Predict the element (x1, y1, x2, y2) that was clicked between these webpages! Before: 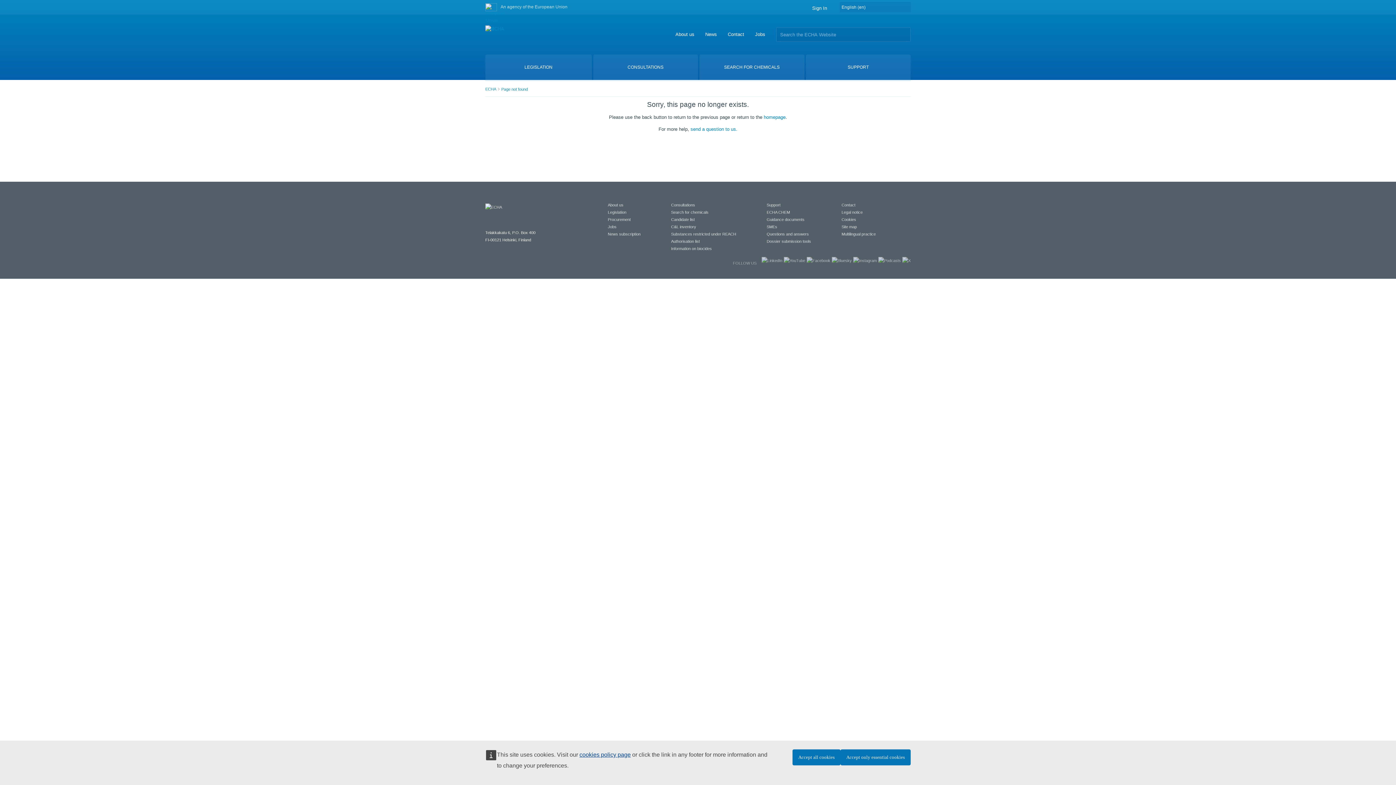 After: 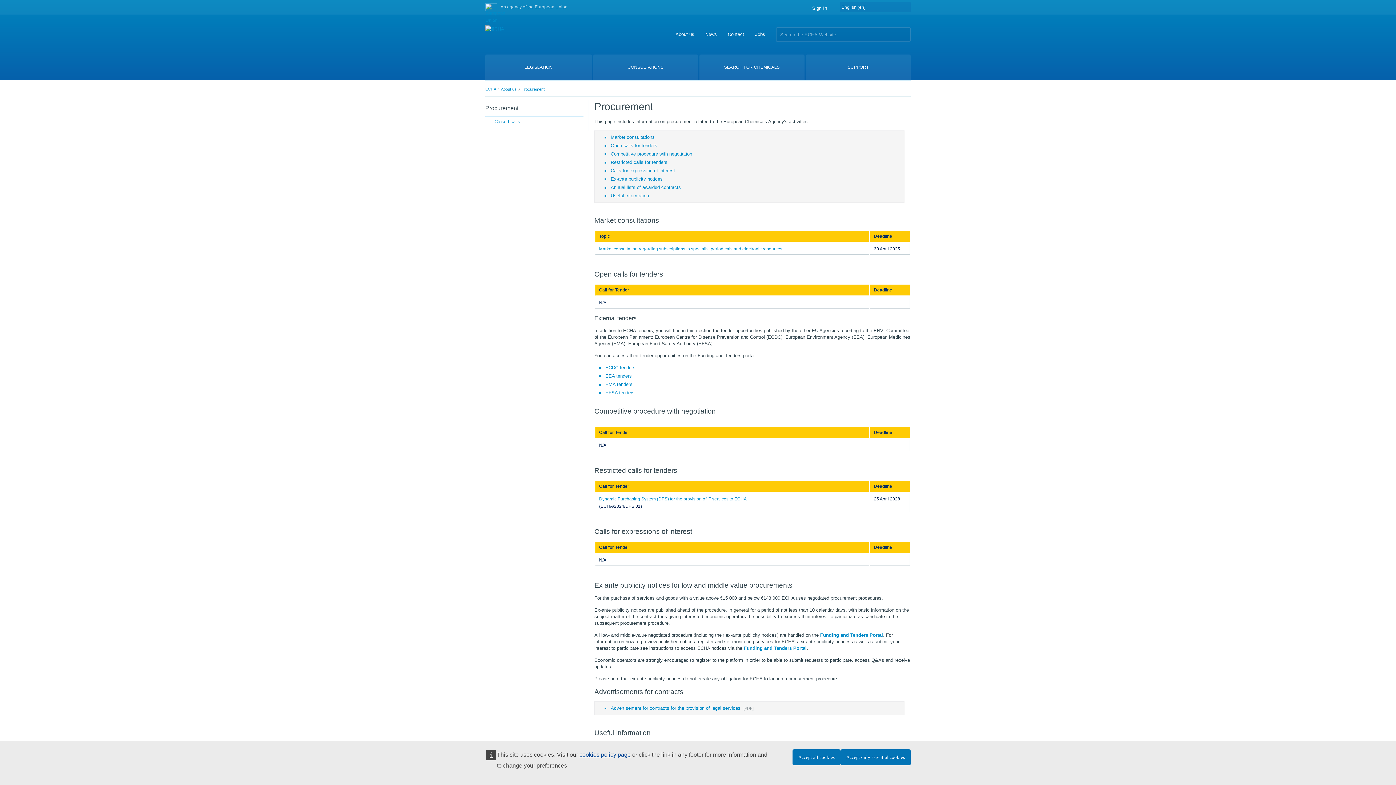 Action: label: Procurement bbox: (608, 217, 630, 221)